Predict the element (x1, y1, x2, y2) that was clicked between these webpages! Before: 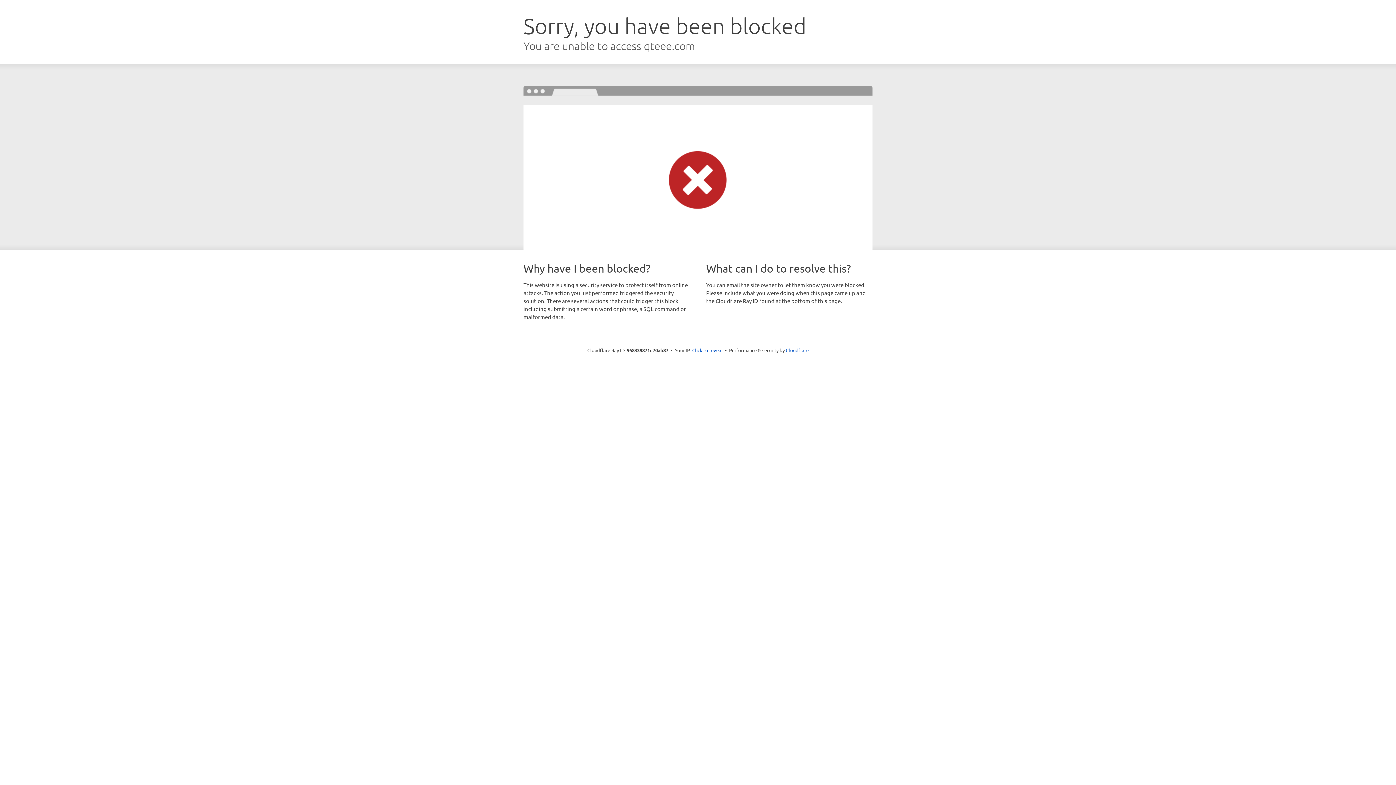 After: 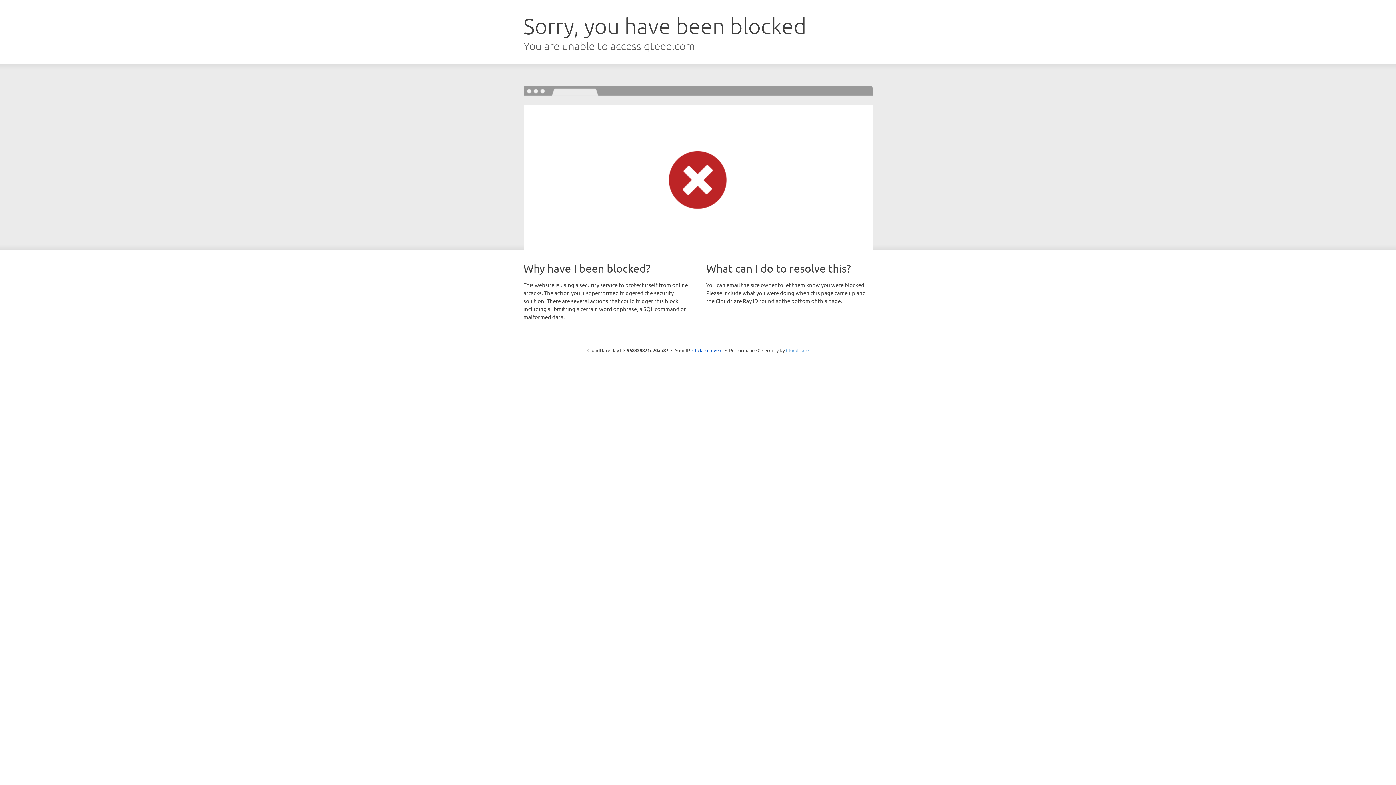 Action: bbox: (786, 347, 808, 353) label: Cloudflare